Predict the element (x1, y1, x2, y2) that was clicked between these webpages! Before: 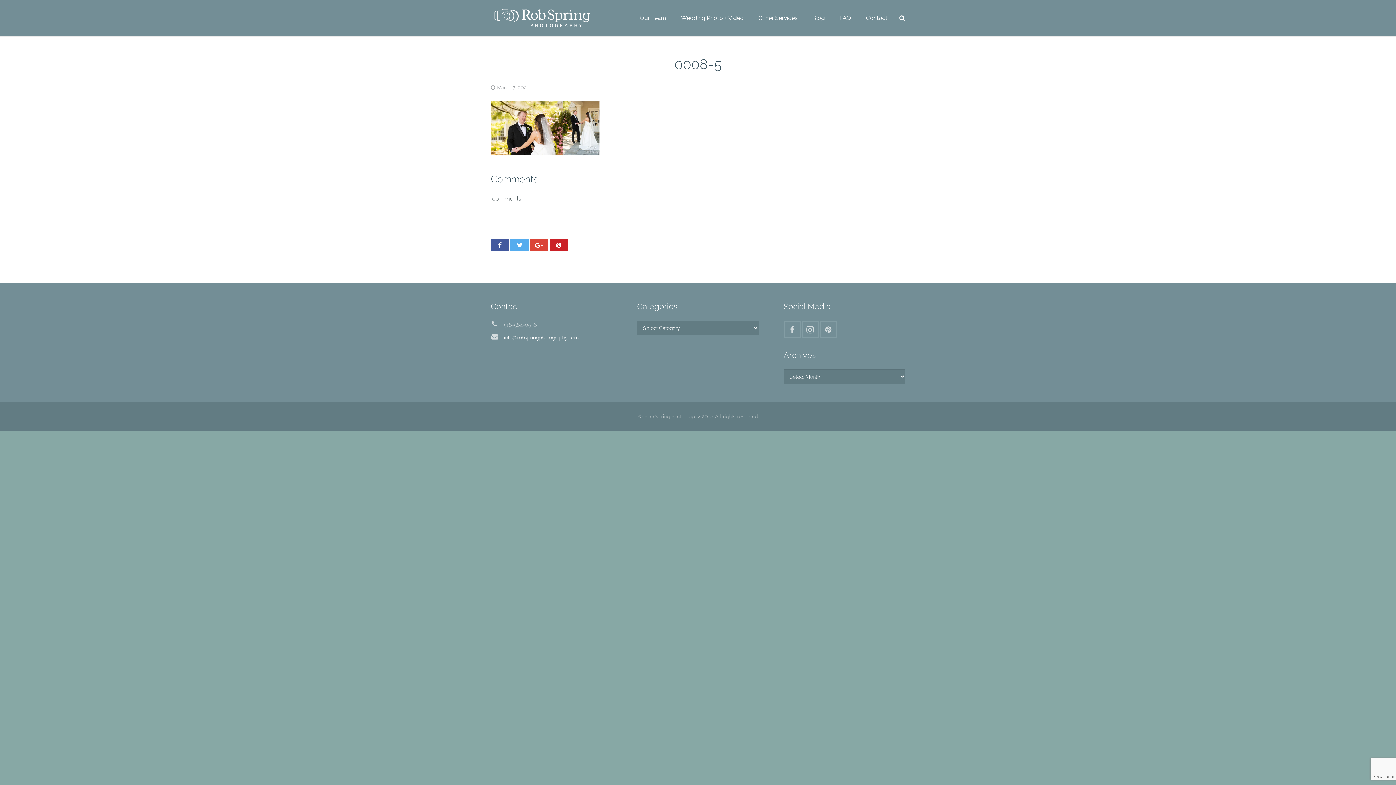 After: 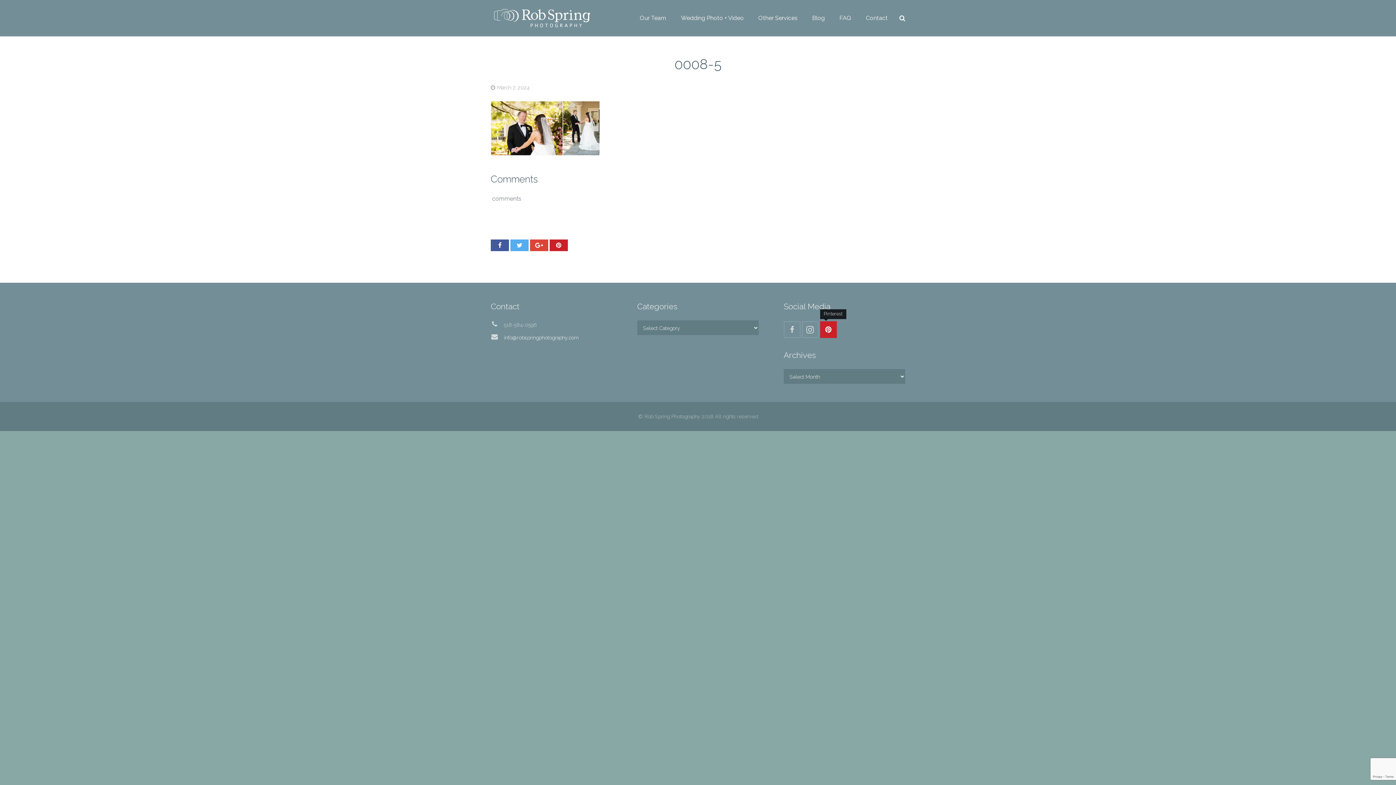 Action: bbox: (820, 321, 836, 338)